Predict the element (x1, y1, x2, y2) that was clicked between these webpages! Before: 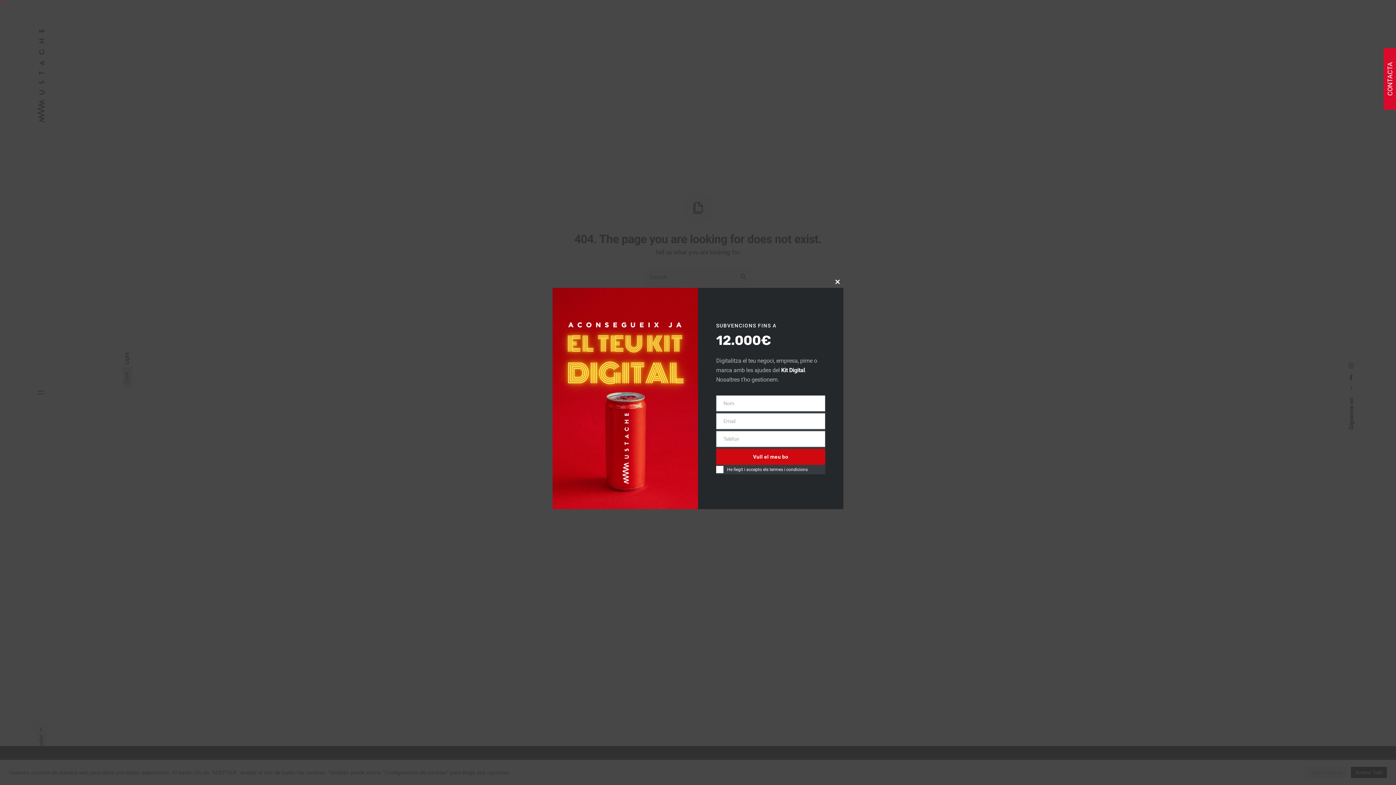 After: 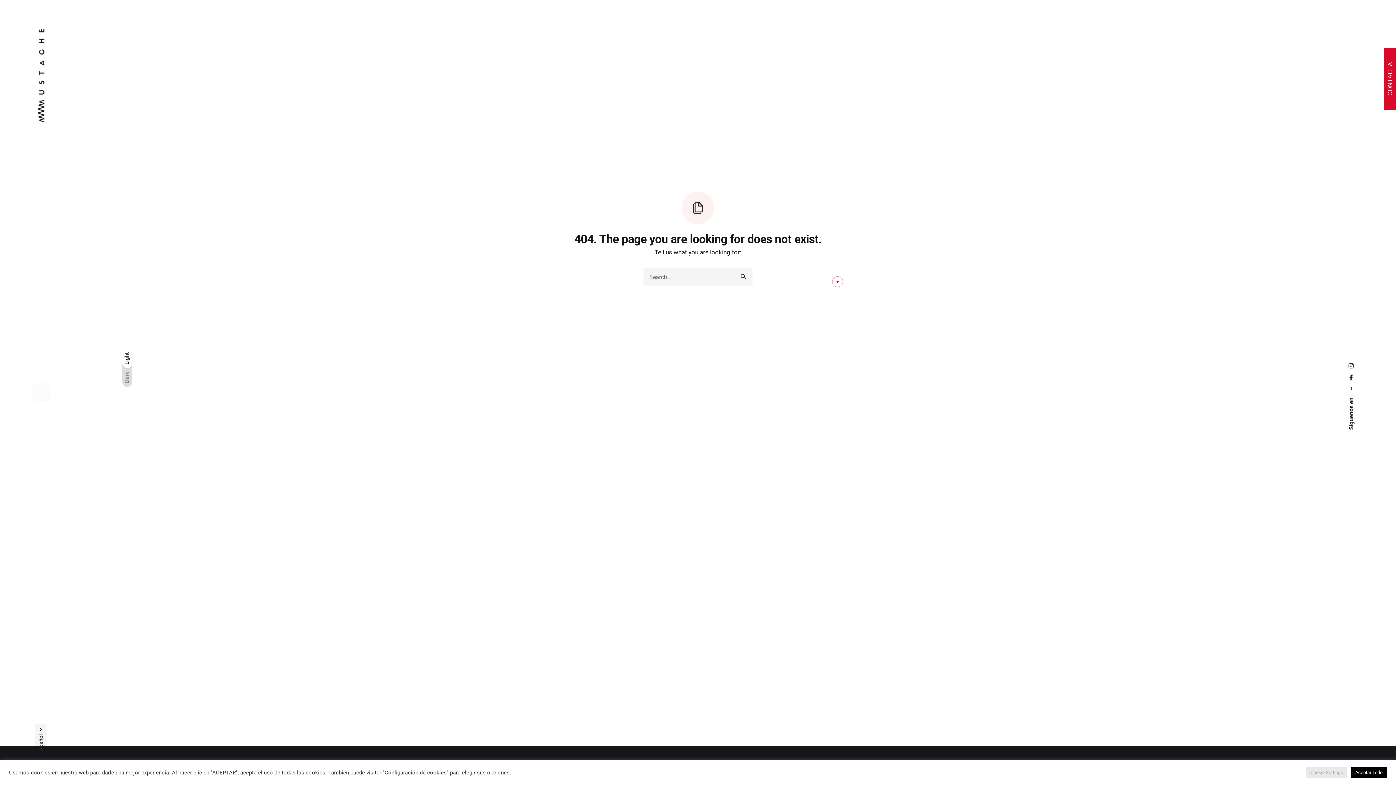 Action: label: Close this module bbox: (832, 276, 843, 287)